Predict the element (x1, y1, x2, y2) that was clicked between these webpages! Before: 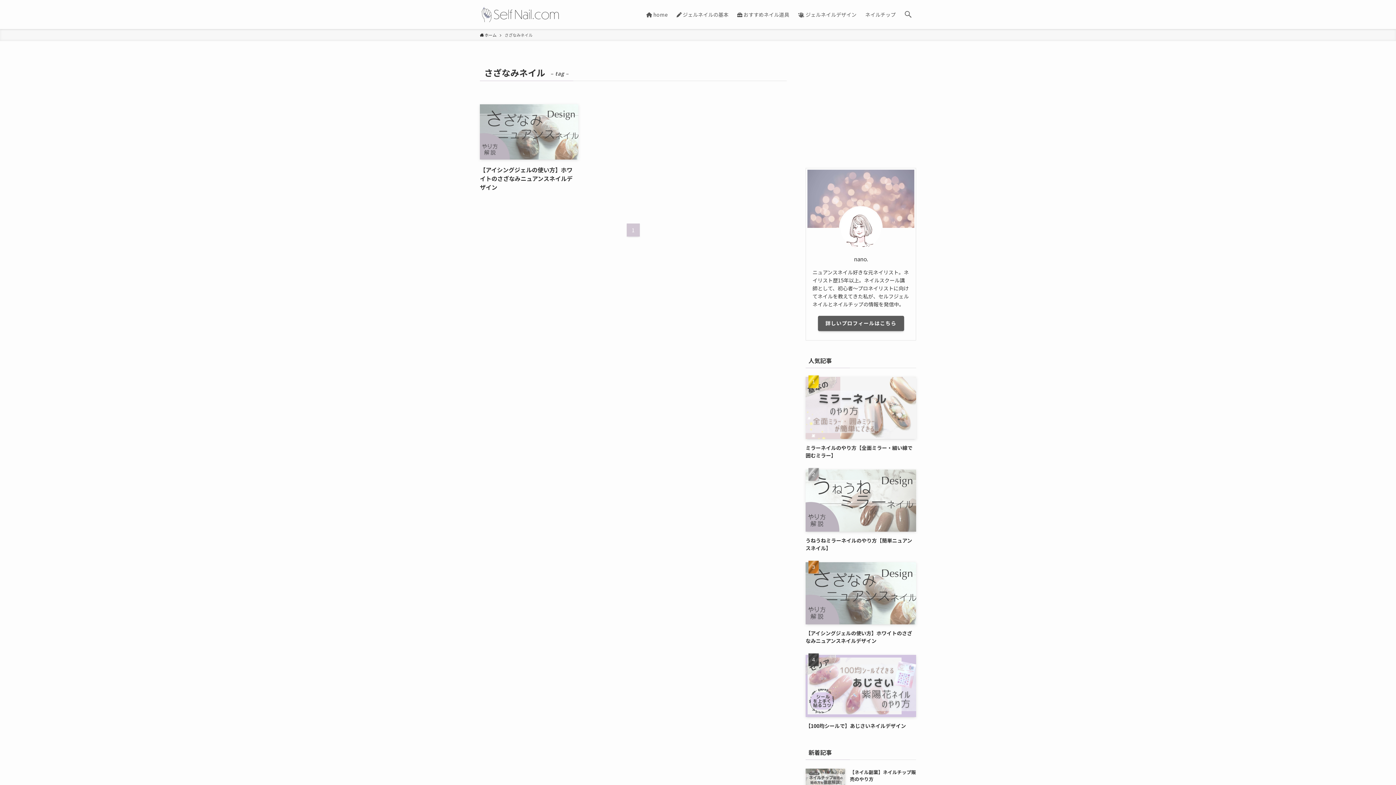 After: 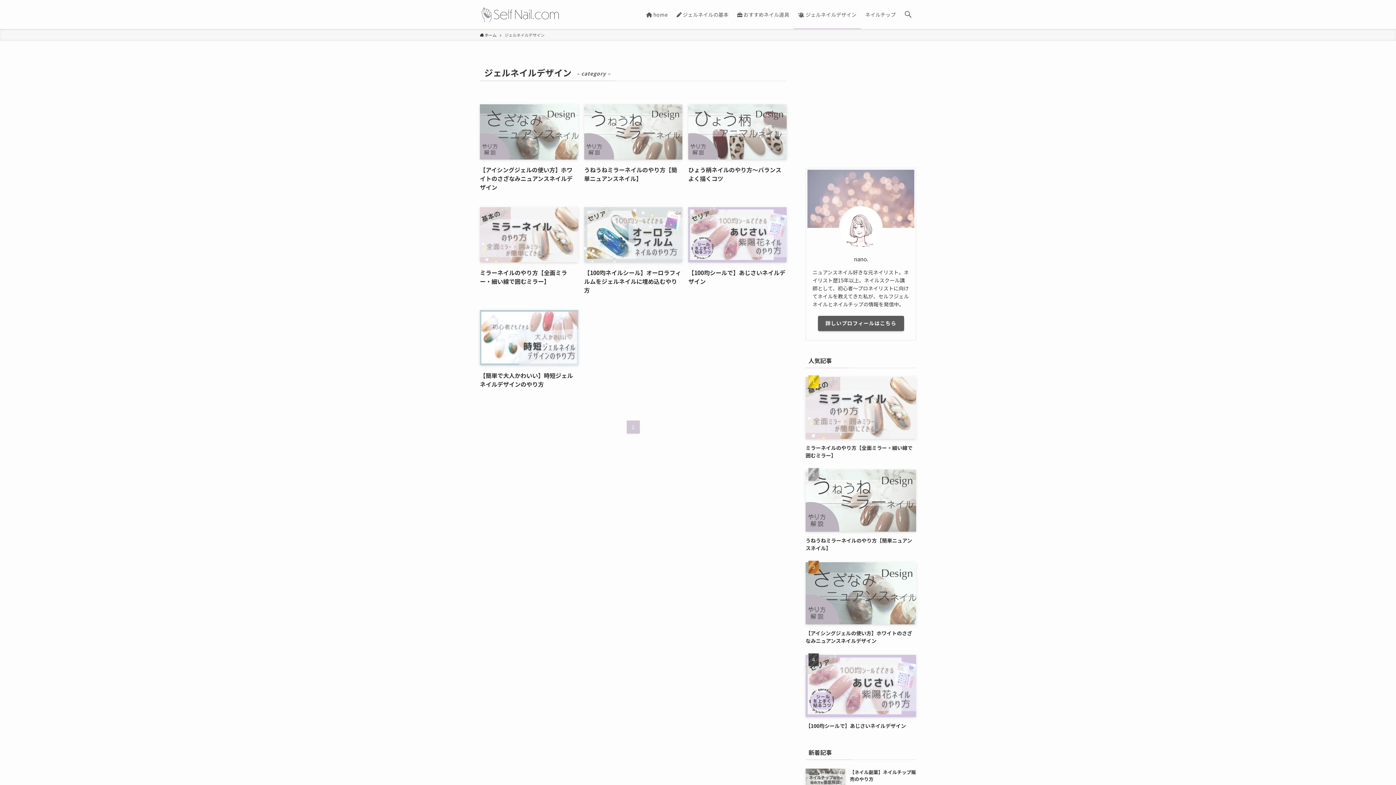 Action: bbox: (793, 0, 861, 29) label:  ジェルネイルデザイン